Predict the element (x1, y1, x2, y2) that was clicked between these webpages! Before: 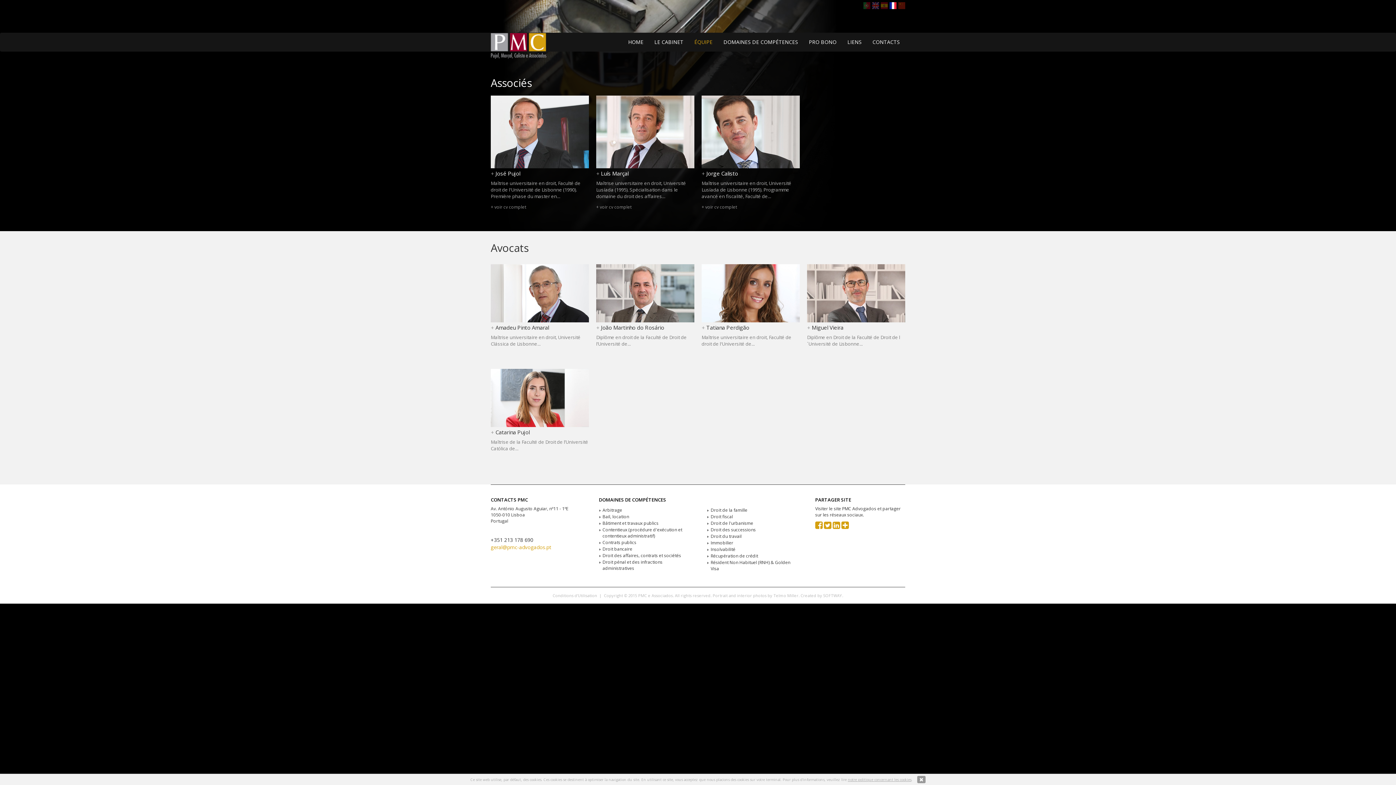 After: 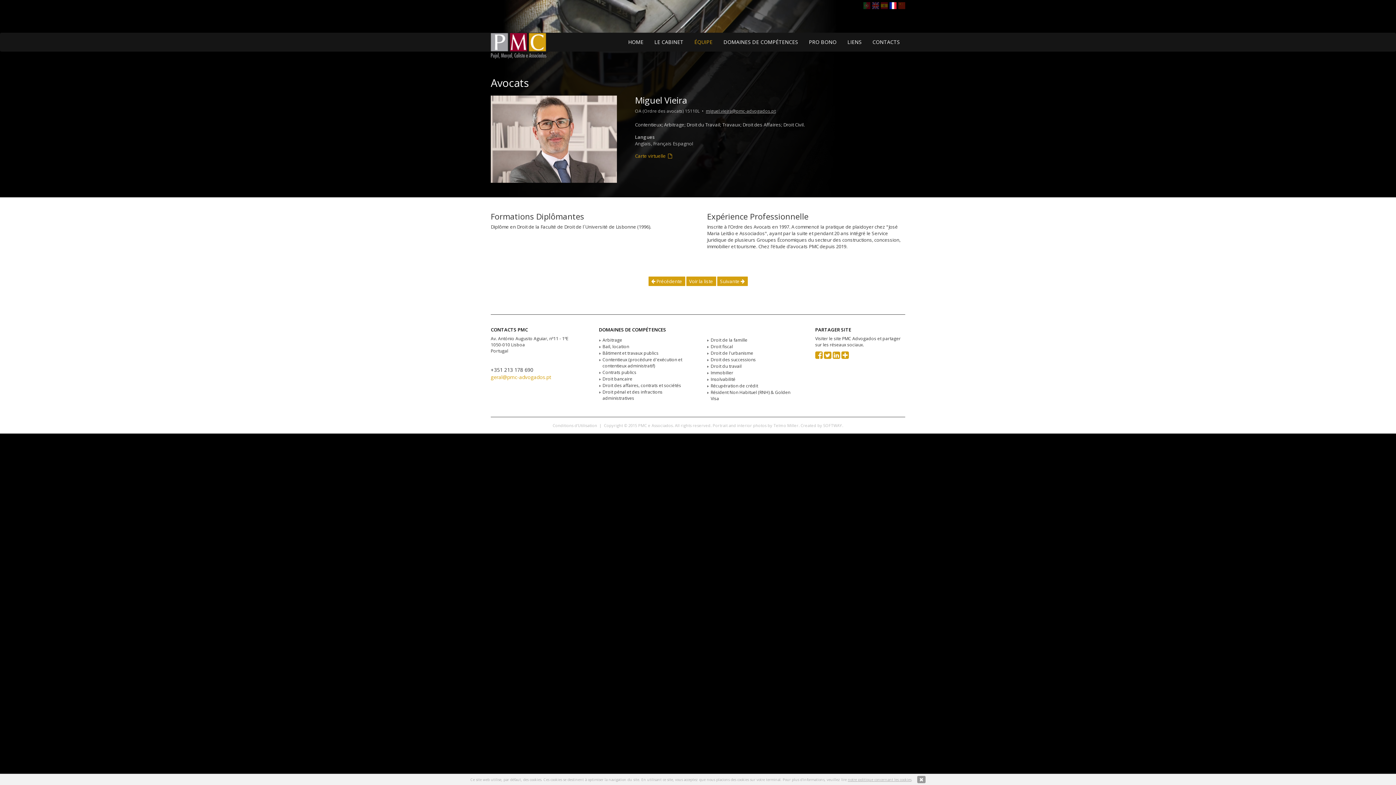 Action: bbox: (807, 264, 905, 362) label: + Miguel Vieira

Diplôme en Droit de la Faculté de Droit de l´Université de Lisbonne...